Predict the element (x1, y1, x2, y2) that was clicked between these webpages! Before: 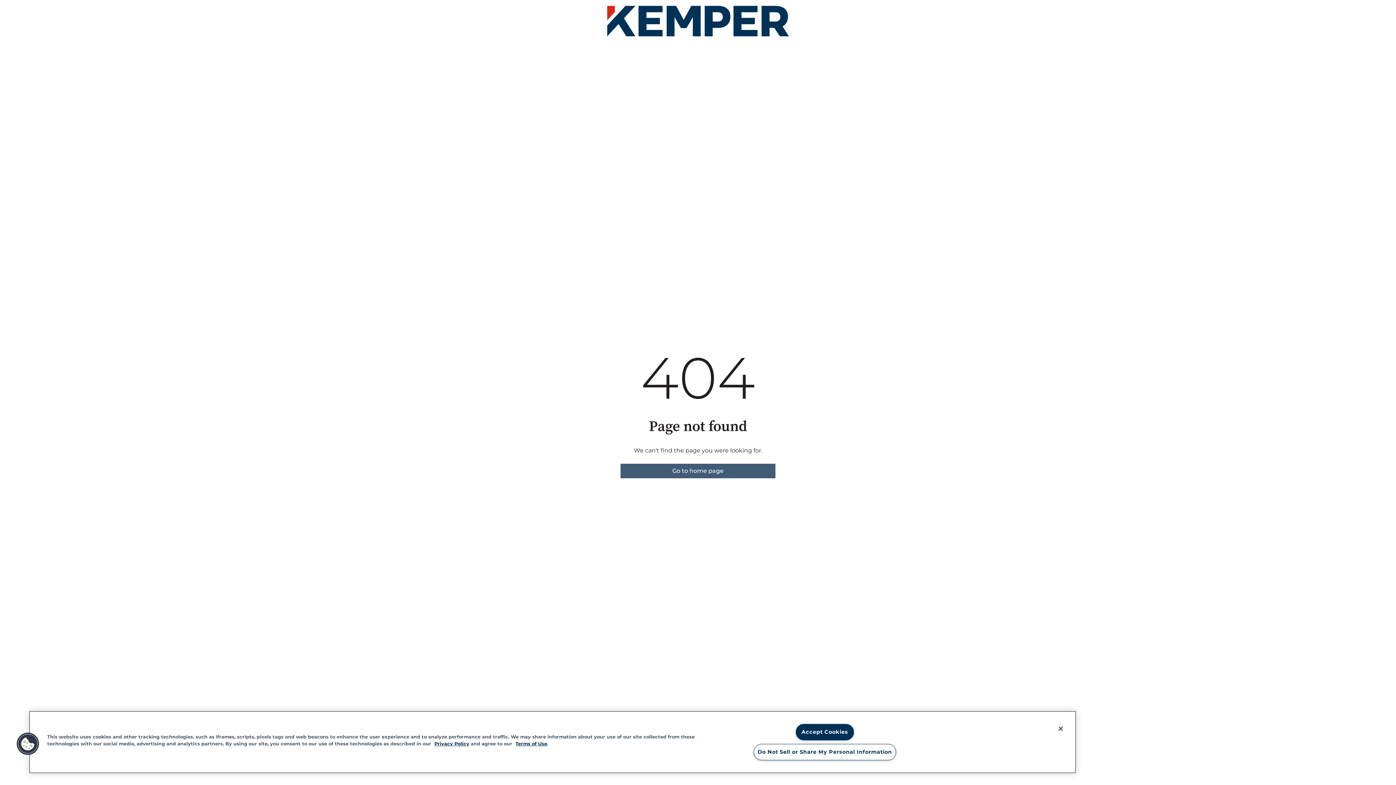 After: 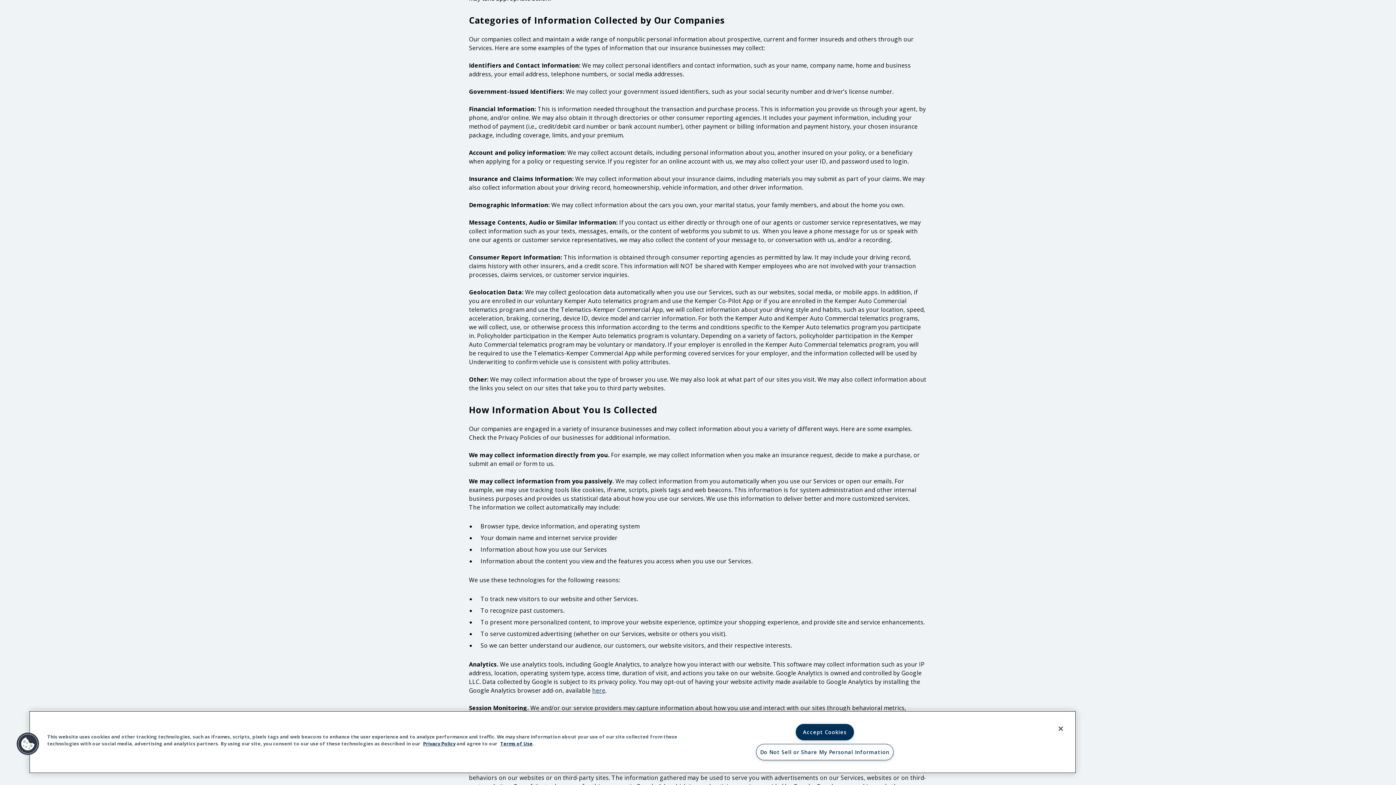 Action: label: Privacy Policy bbox: (434, 741, 469, 746)